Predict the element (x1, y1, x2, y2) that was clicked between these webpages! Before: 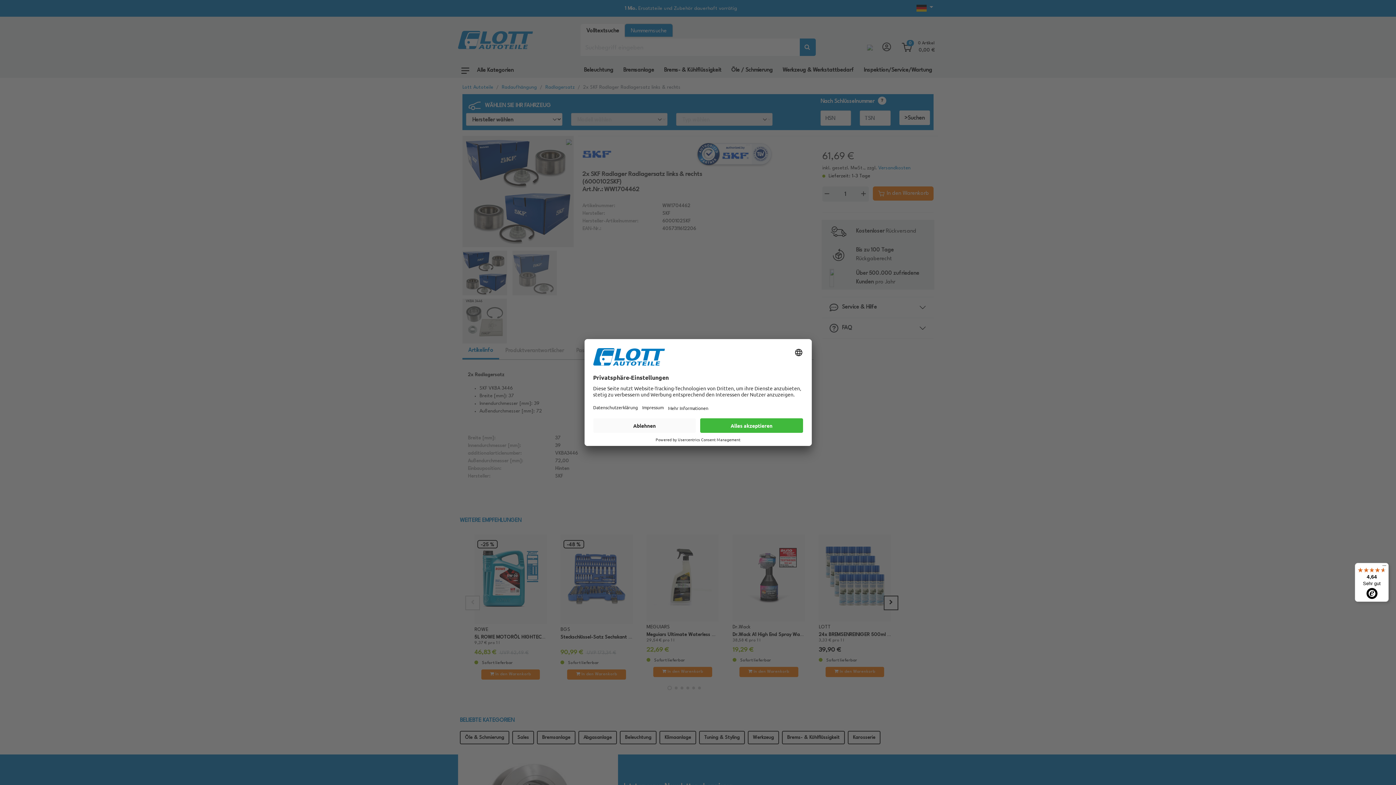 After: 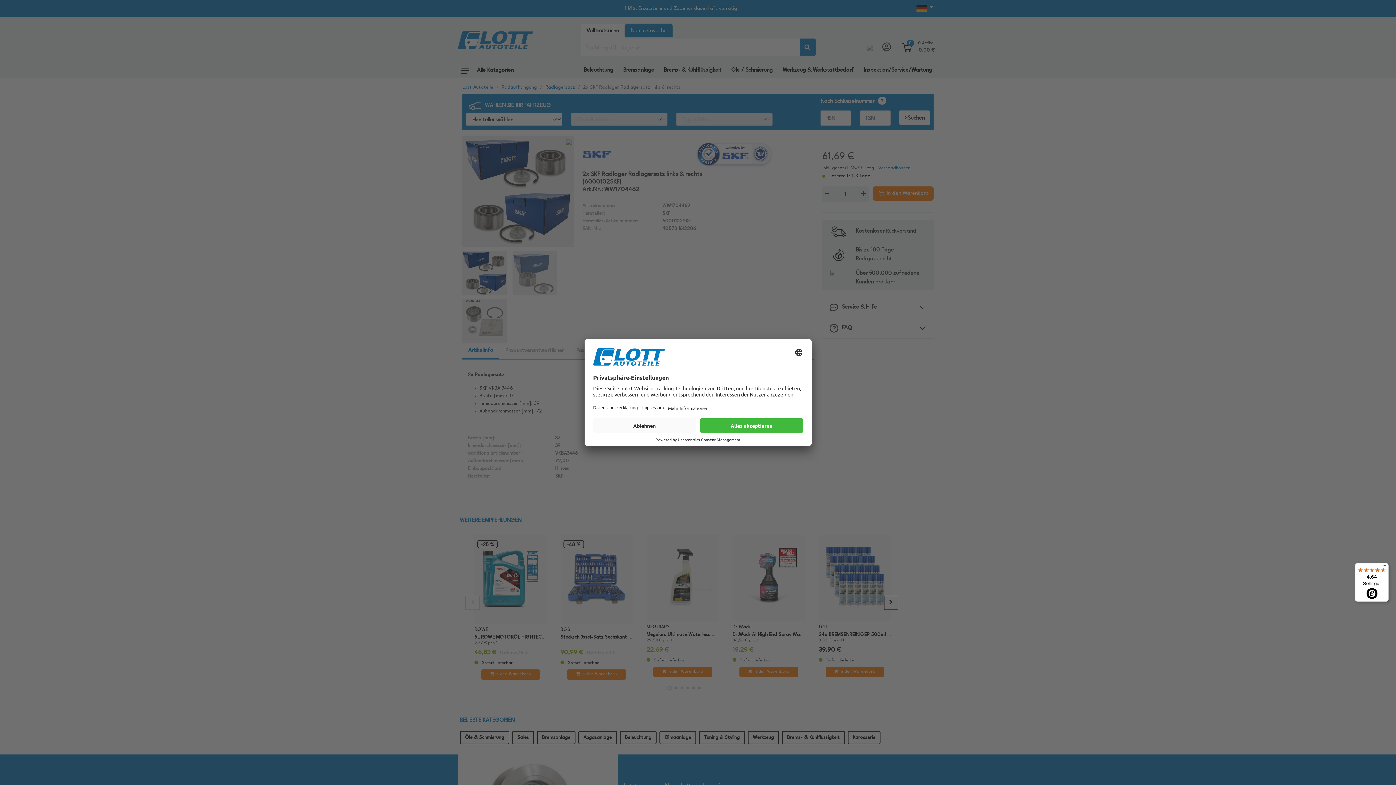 Action: label: 4,64

Sehr gut bbox: (1355, 563, 1389, 602)